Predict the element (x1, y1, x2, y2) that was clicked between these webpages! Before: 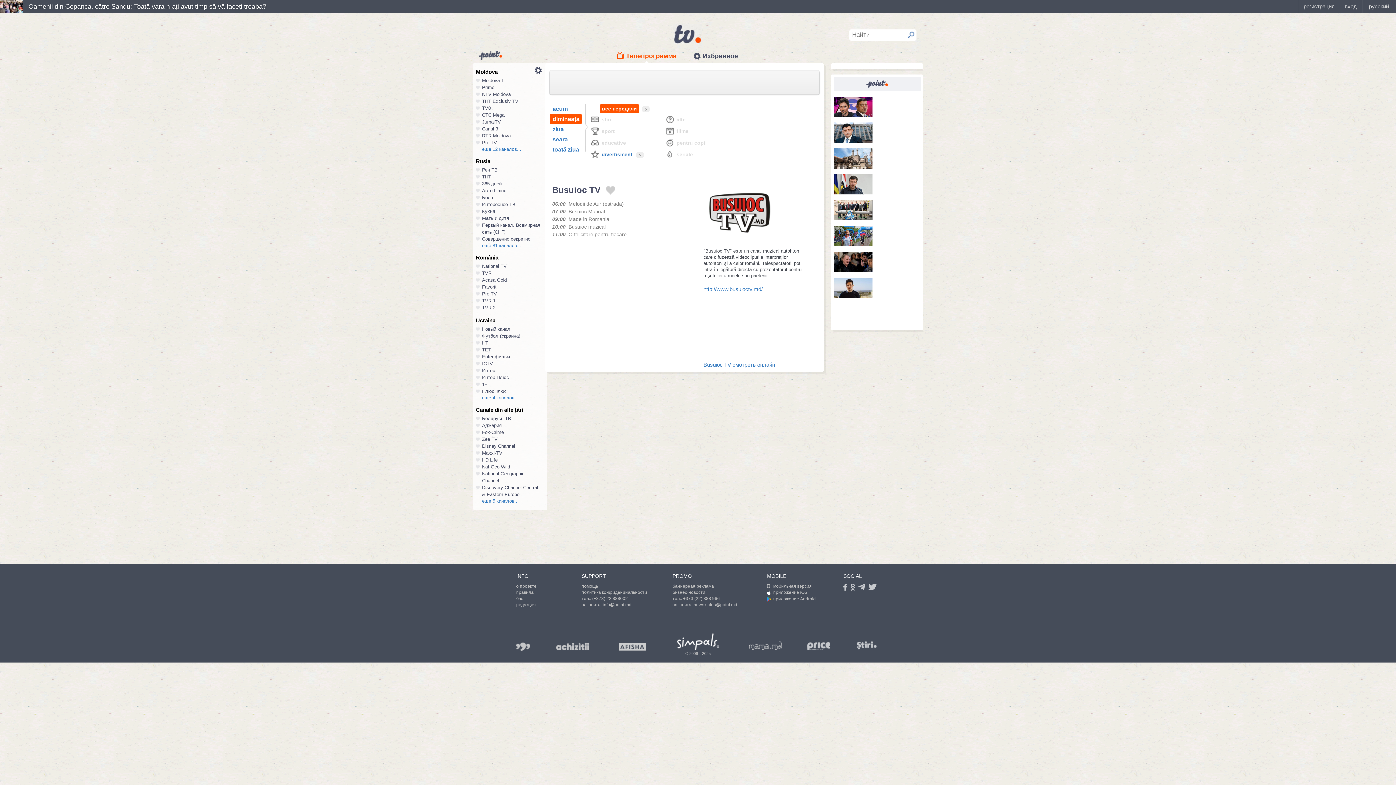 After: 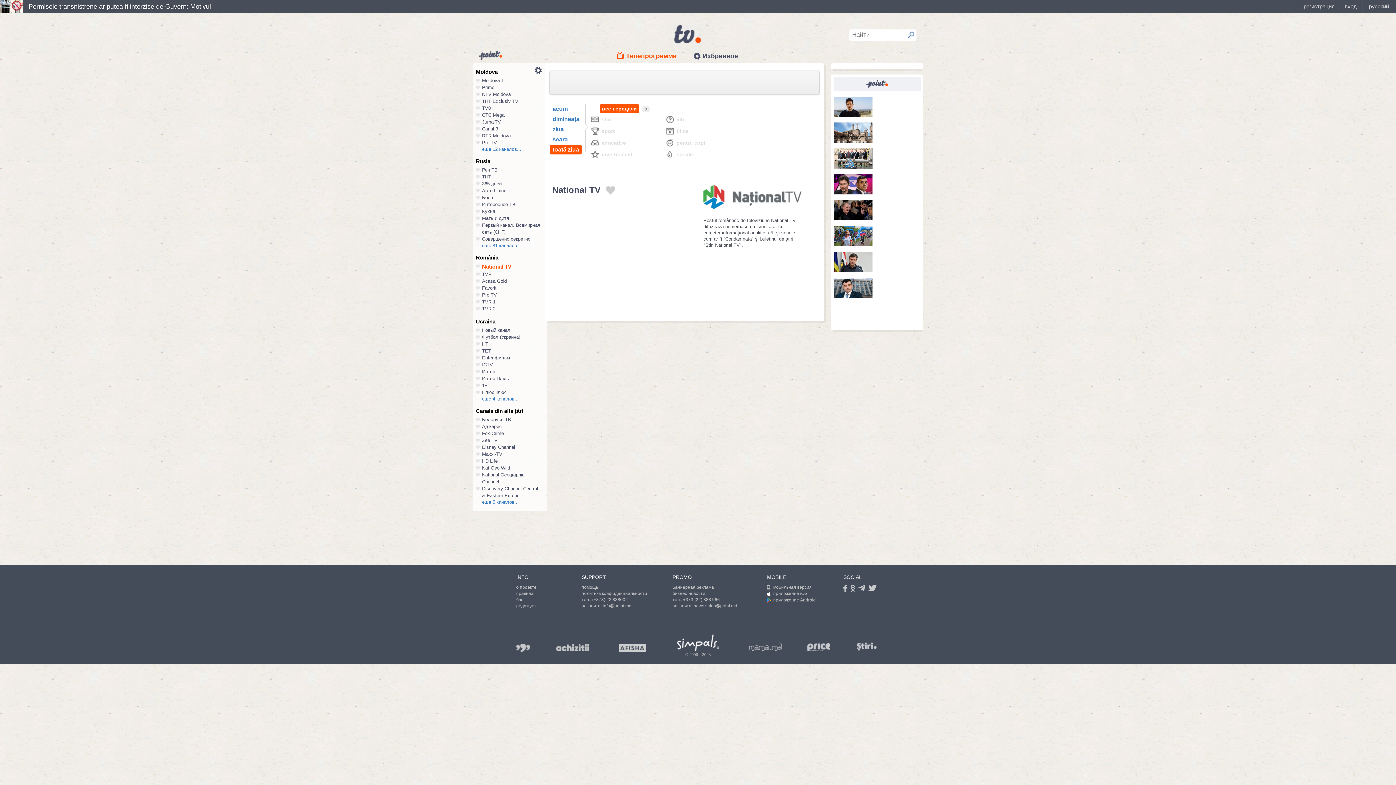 Action: label: National TV bbox: (482, 263, 506, 269)